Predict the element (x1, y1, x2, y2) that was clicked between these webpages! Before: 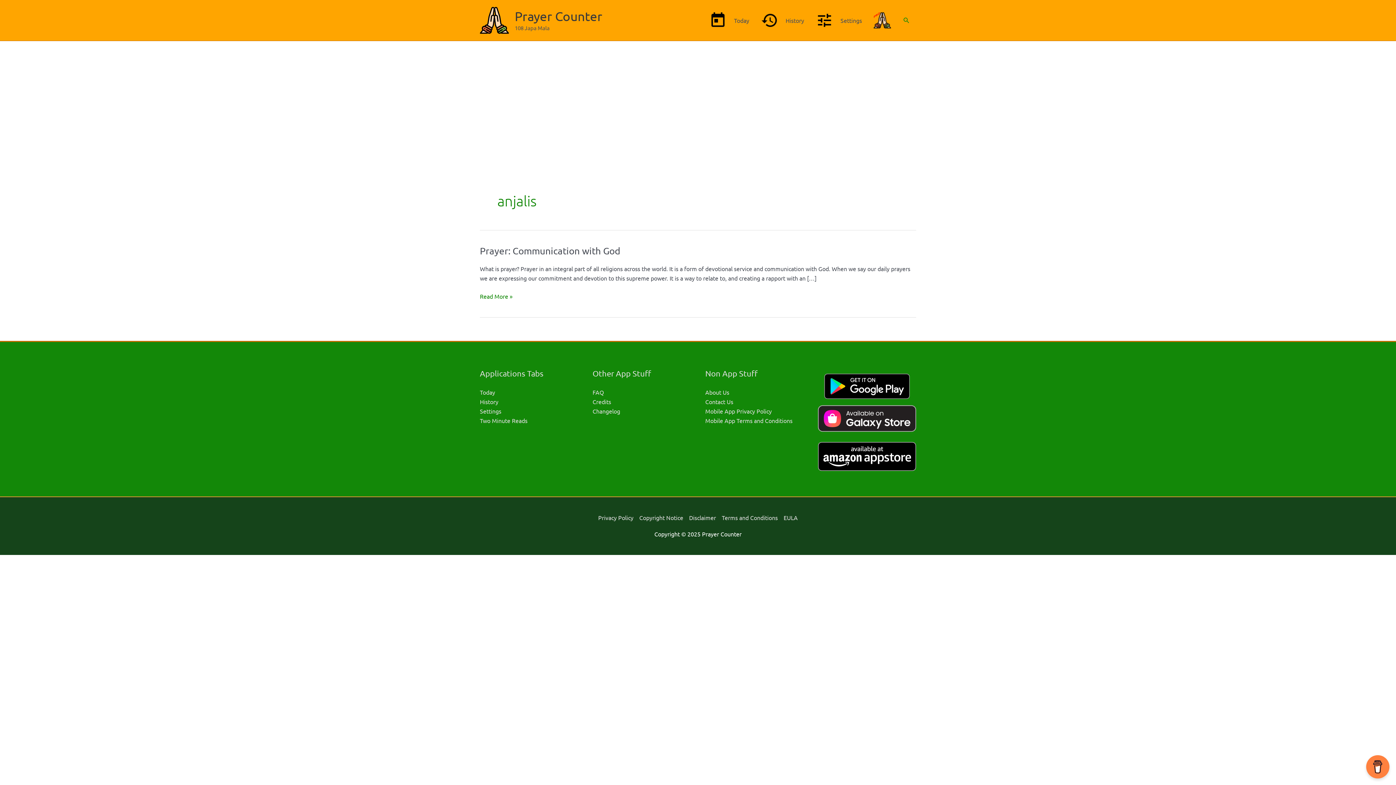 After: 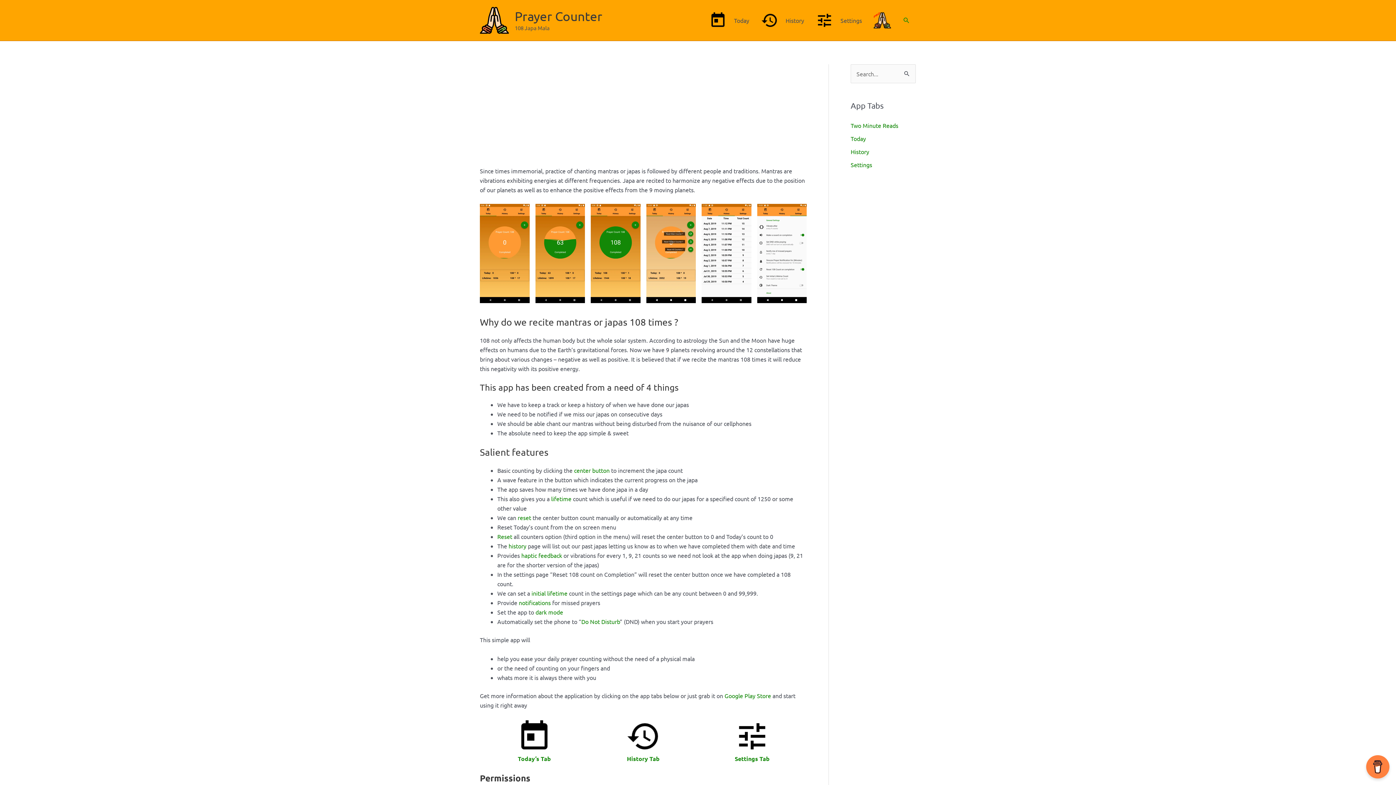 Action: bbox: (514, 8, 602, 23) label: Prayer Counter